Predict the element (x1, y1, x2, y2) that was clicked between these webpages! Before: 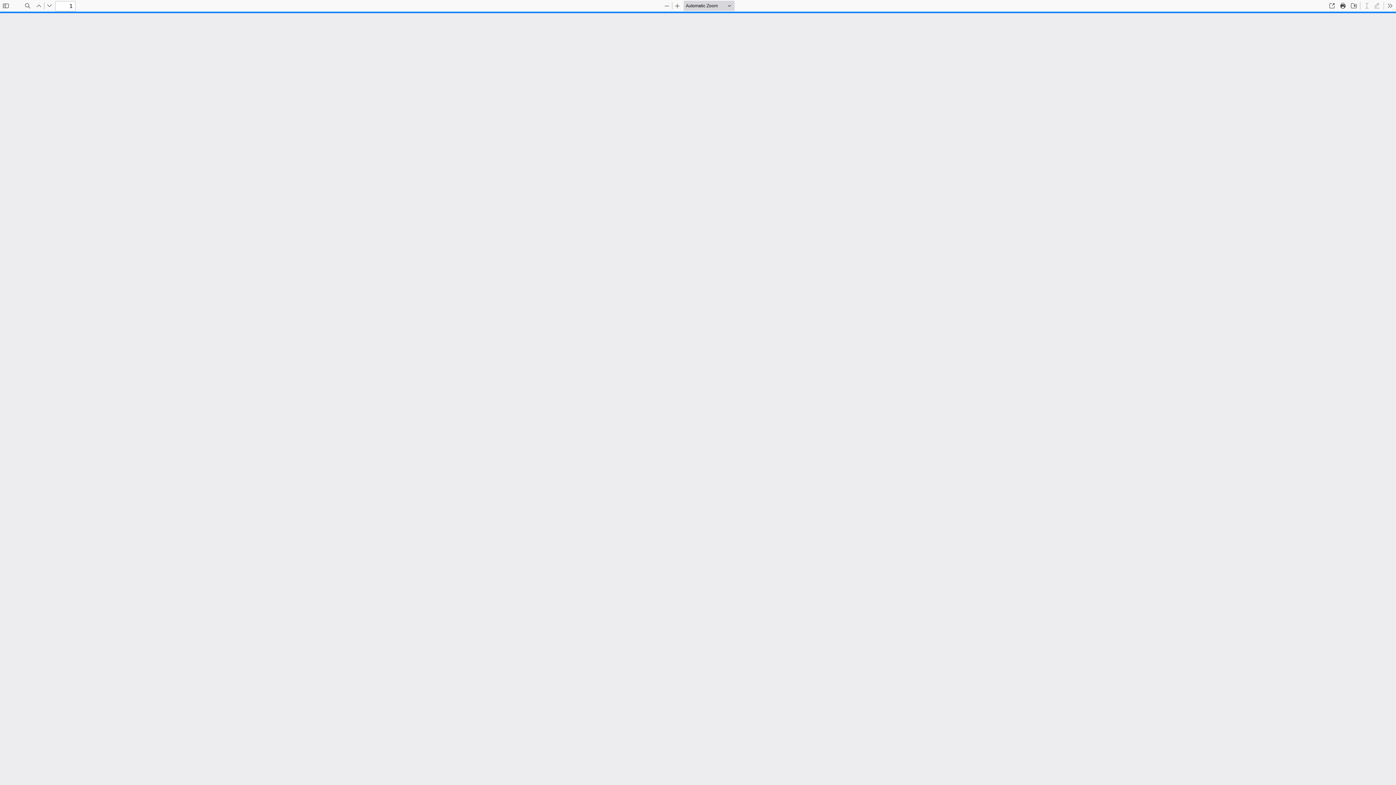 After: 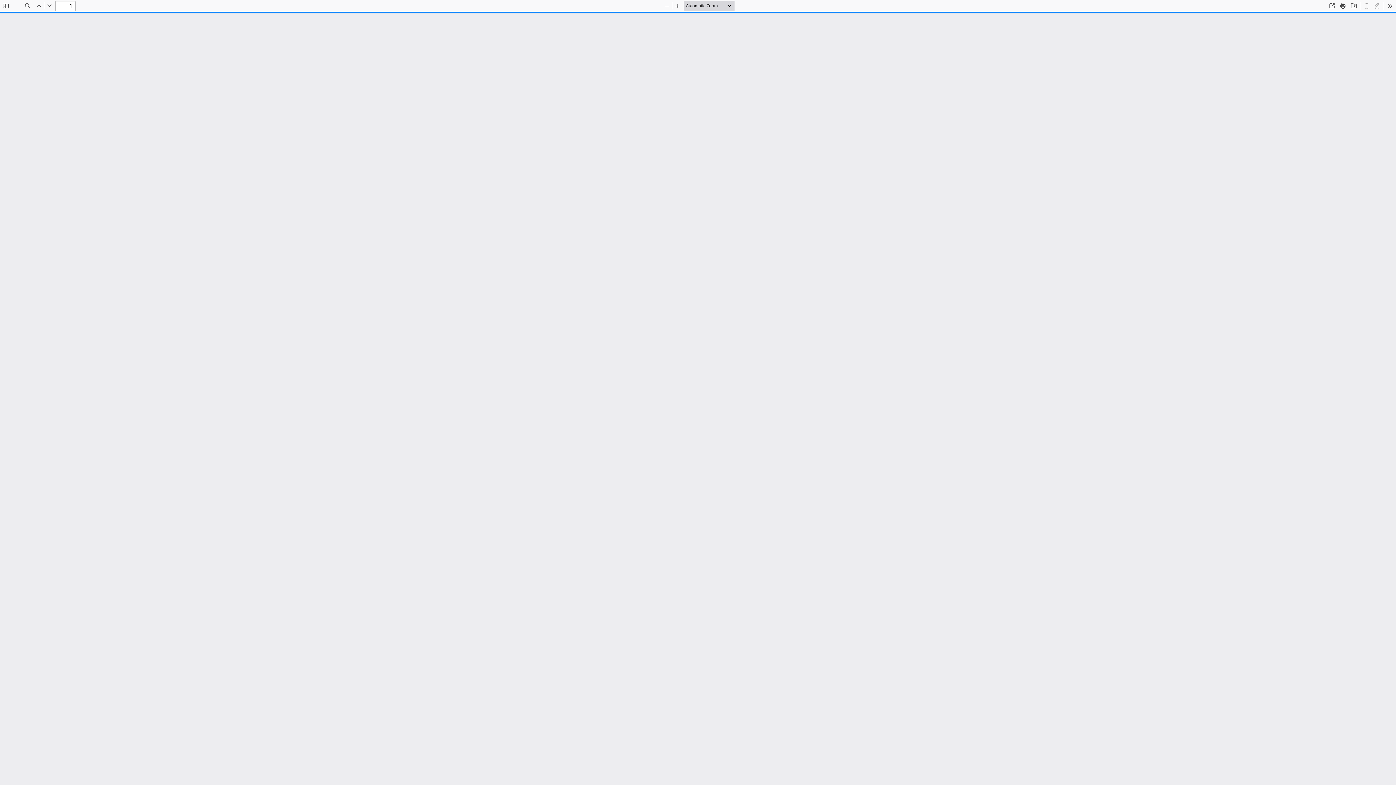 Action: bbox: (1349, 0, 1359, 10) label: Save